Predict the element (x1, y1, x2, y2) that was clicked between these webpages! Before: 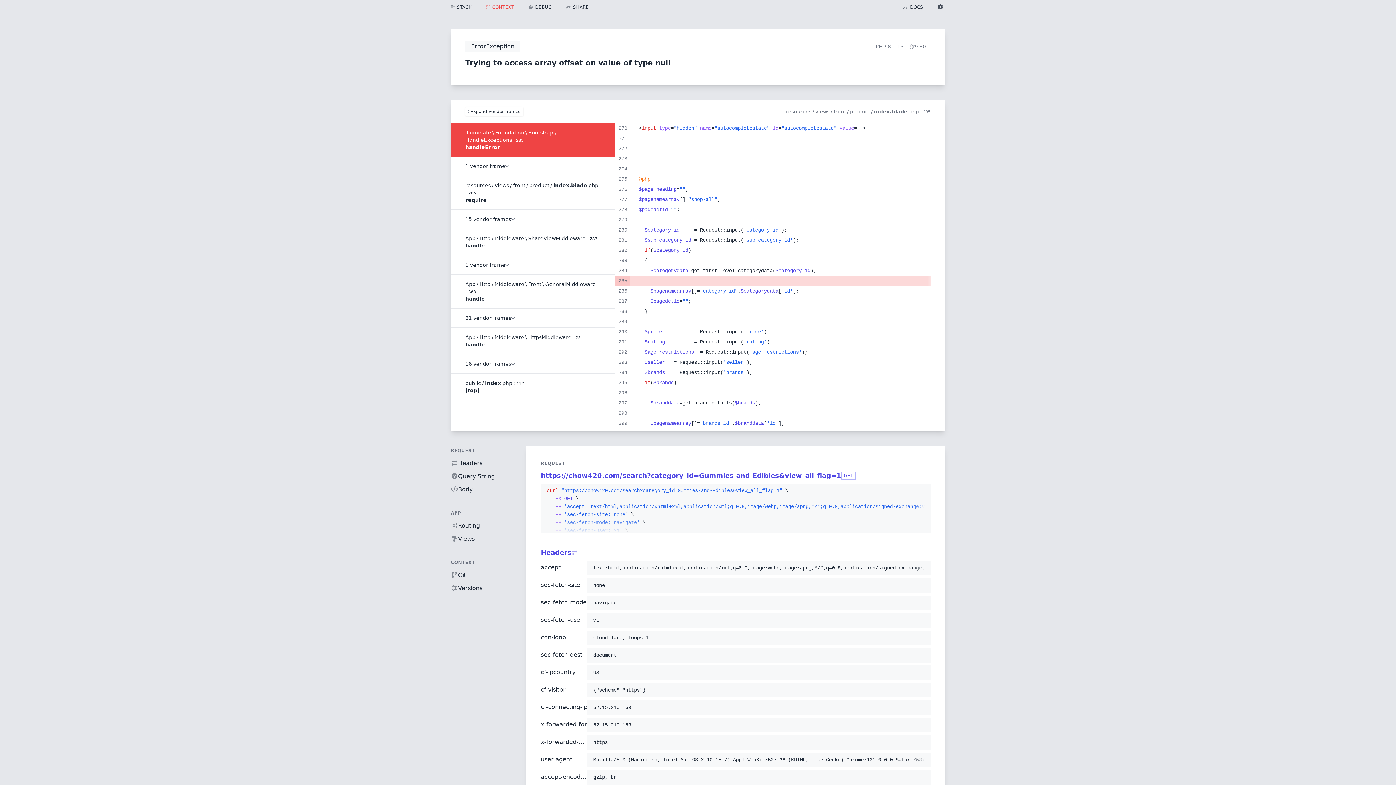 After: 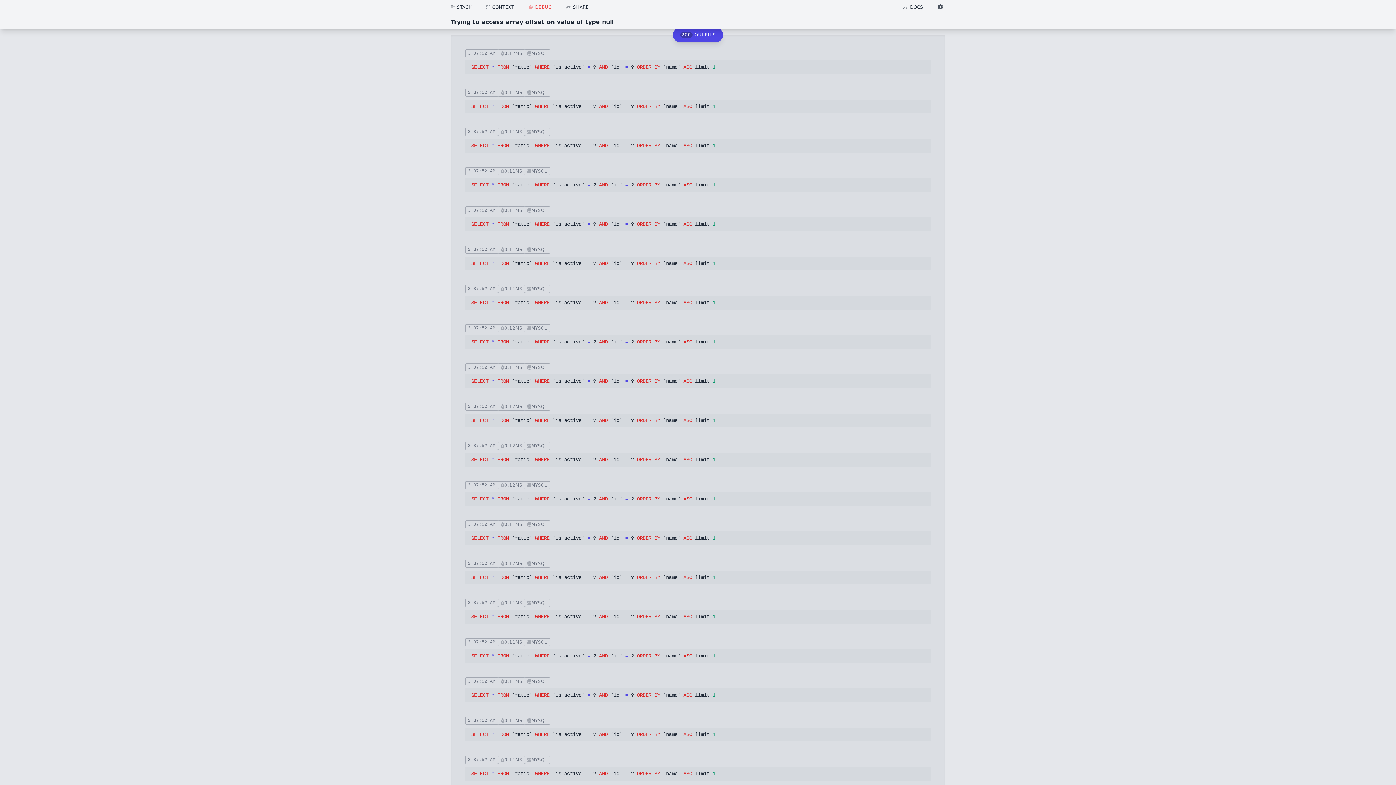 Action: label: DEBUG bbox: (521, 0, 559, 14)